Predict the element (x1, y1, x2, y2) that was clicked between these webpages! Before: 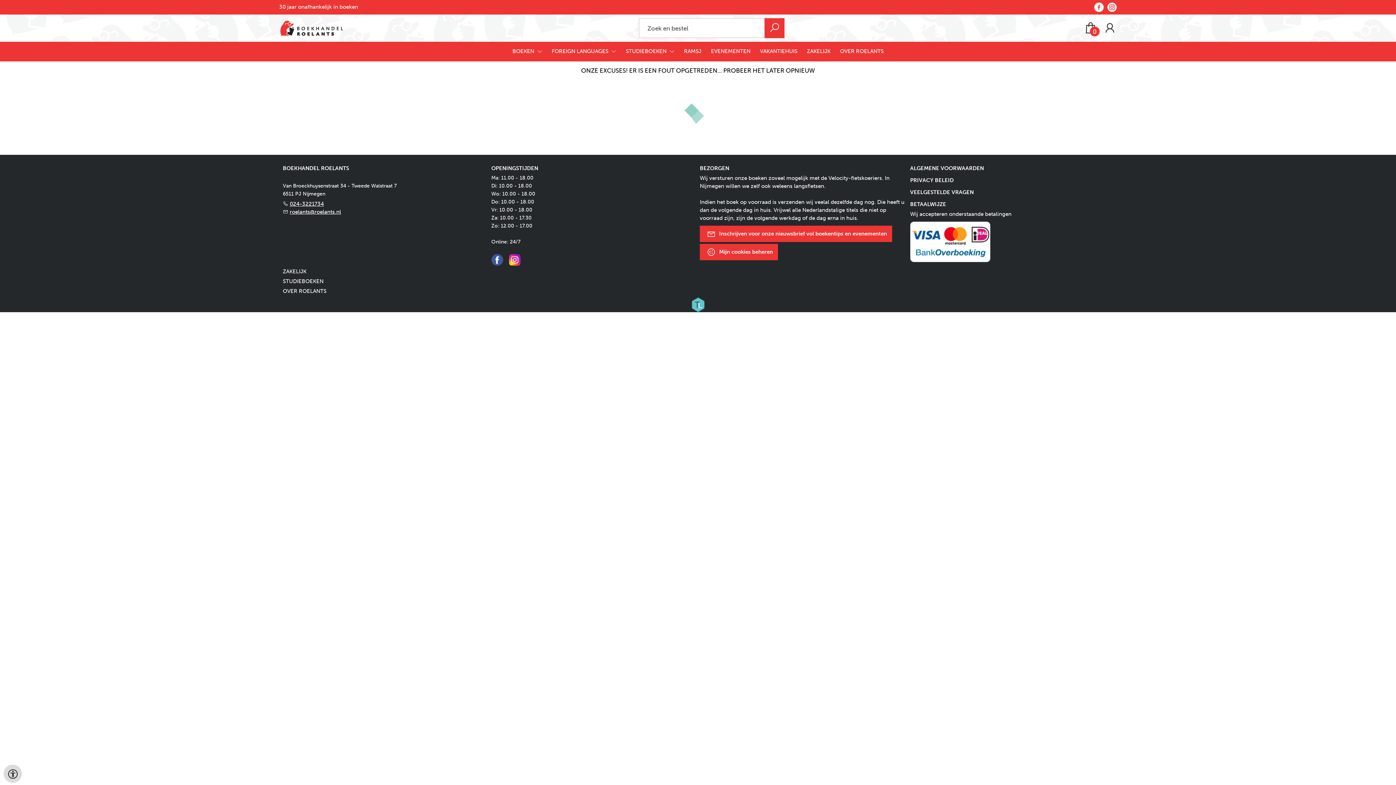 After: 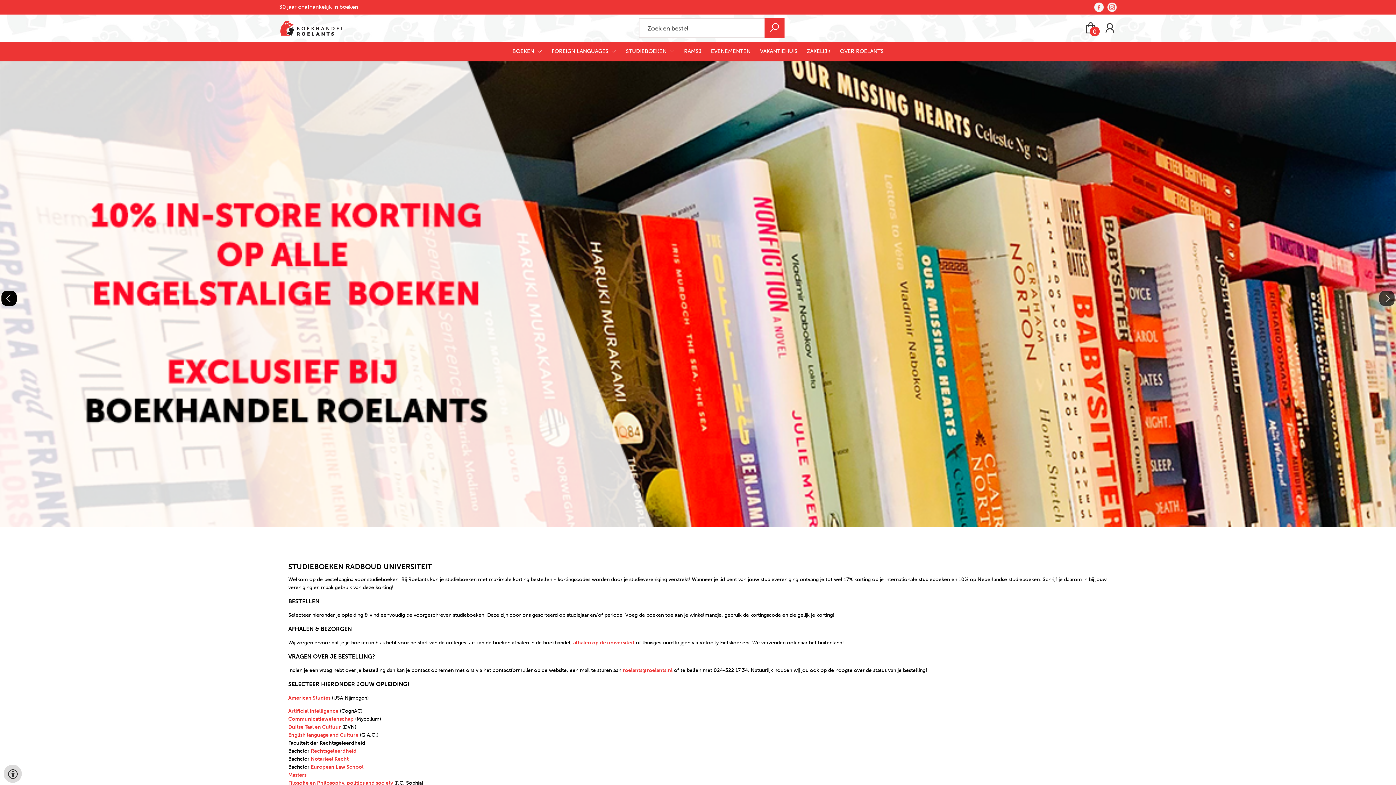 Action: label: STUDIEBOEKEN  bbox: (626, 47, 668, 56)